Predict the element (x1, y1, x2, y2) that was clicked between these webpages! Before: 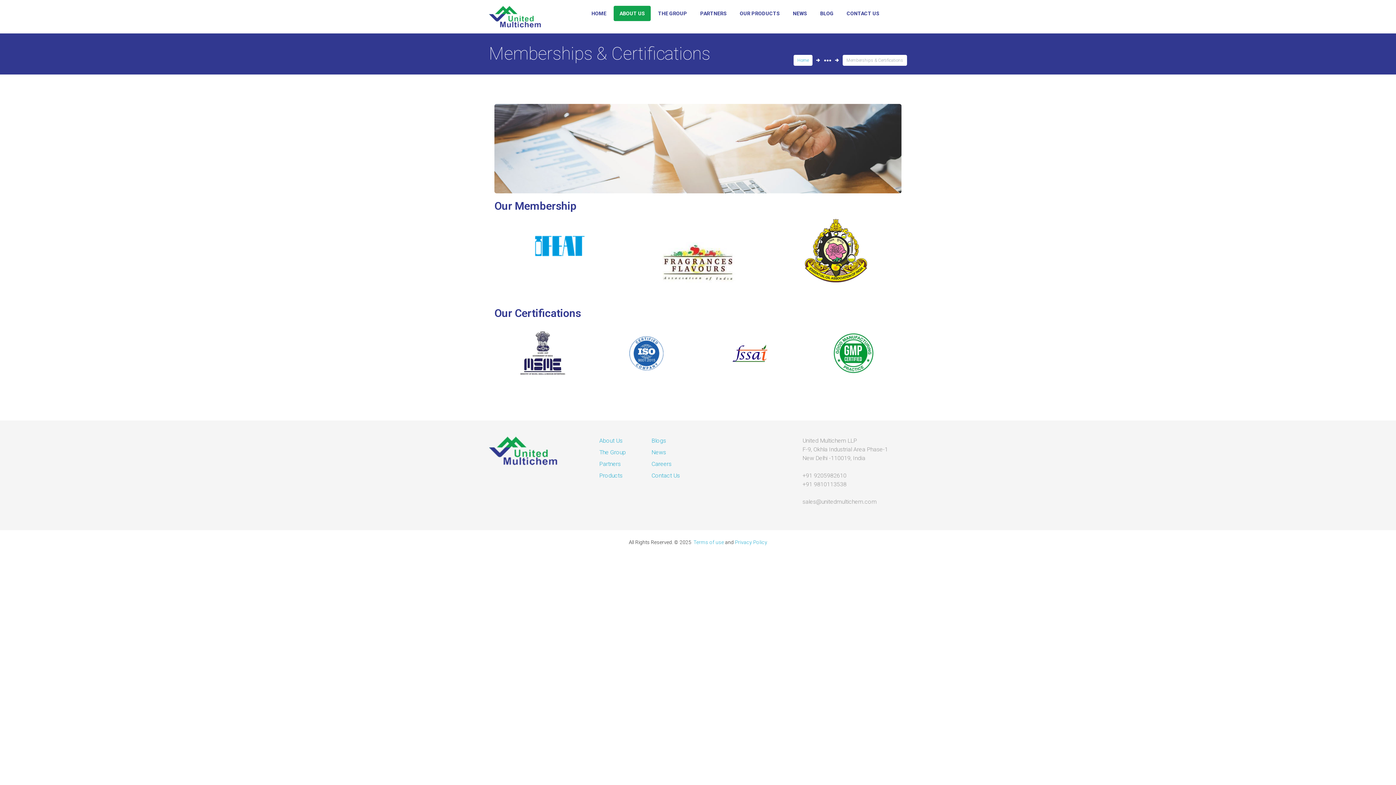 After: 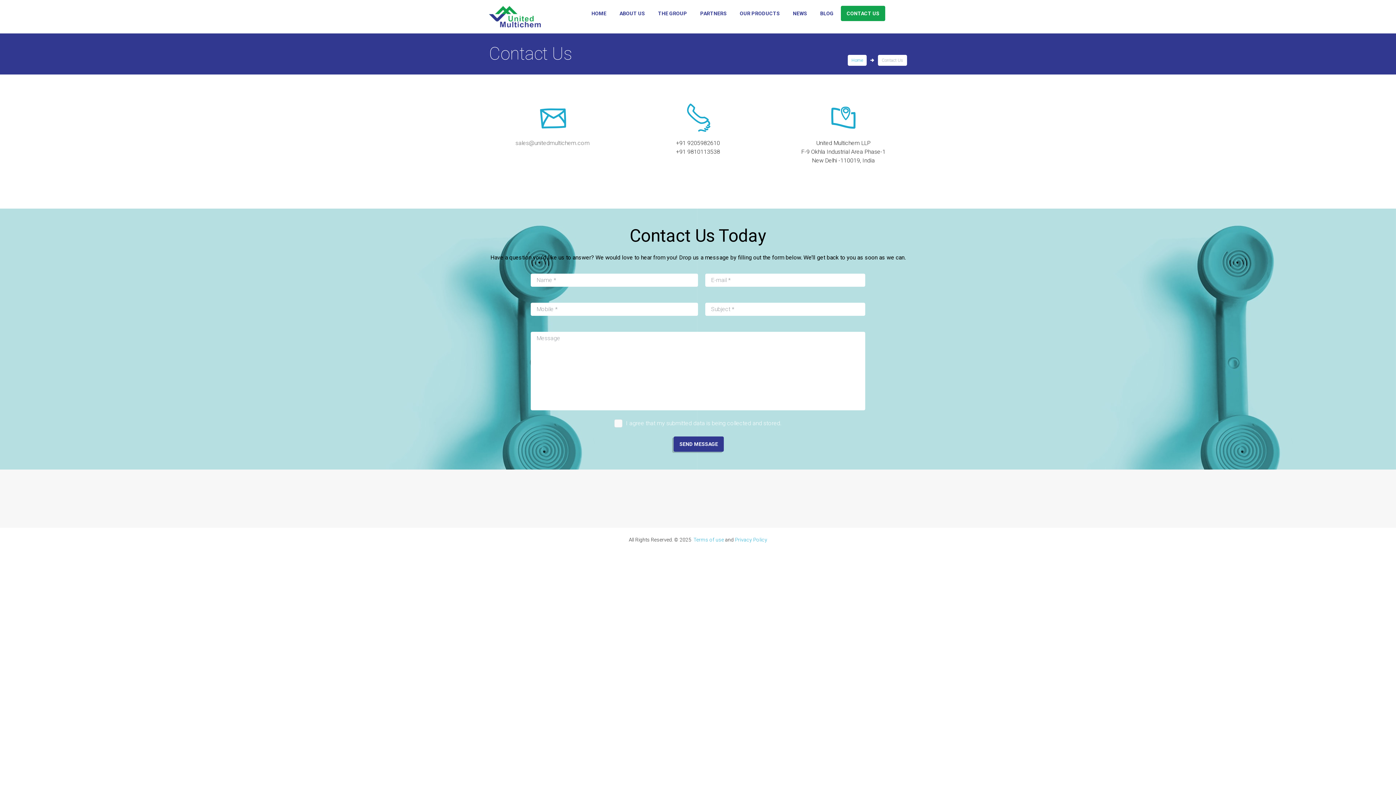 Action: bbox: (841, 5, 885, 21) label: CONTACT US